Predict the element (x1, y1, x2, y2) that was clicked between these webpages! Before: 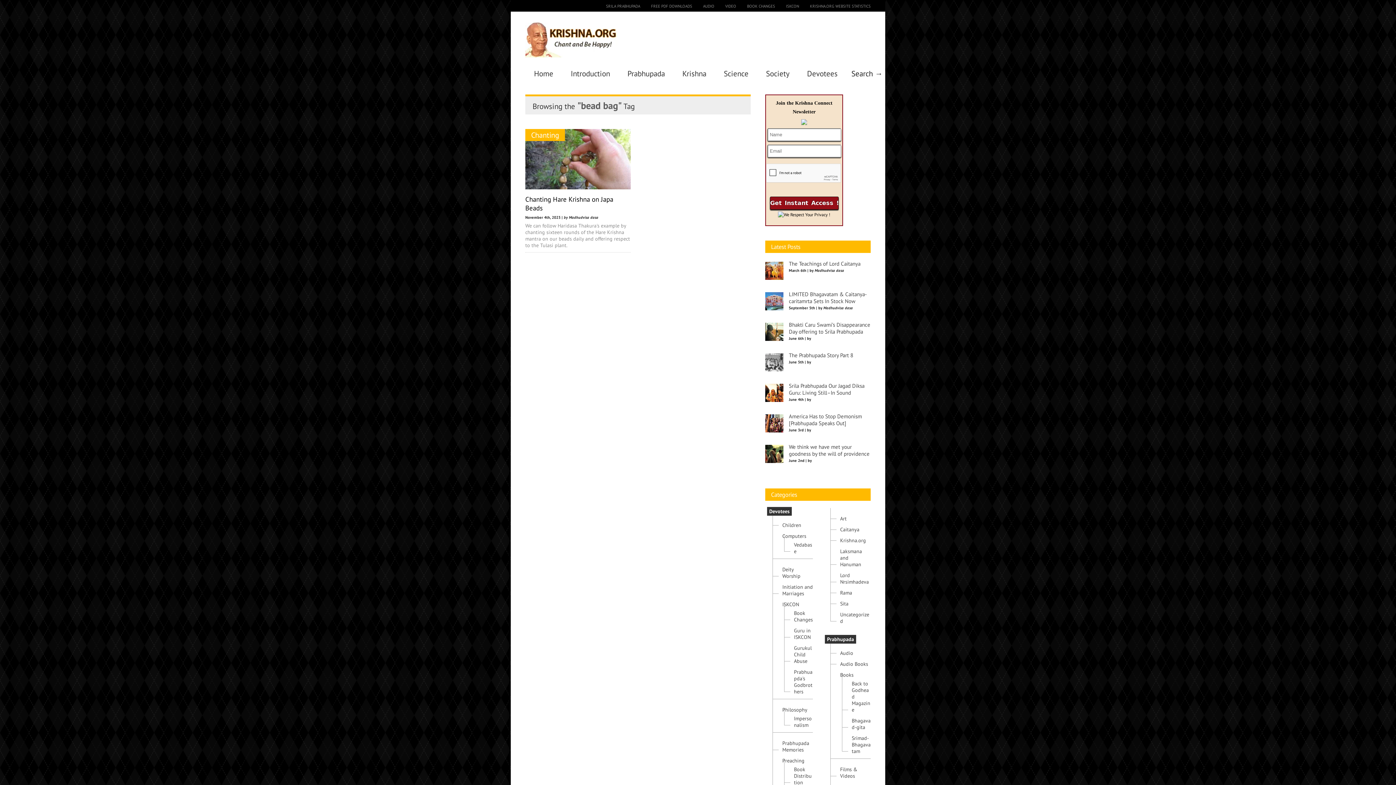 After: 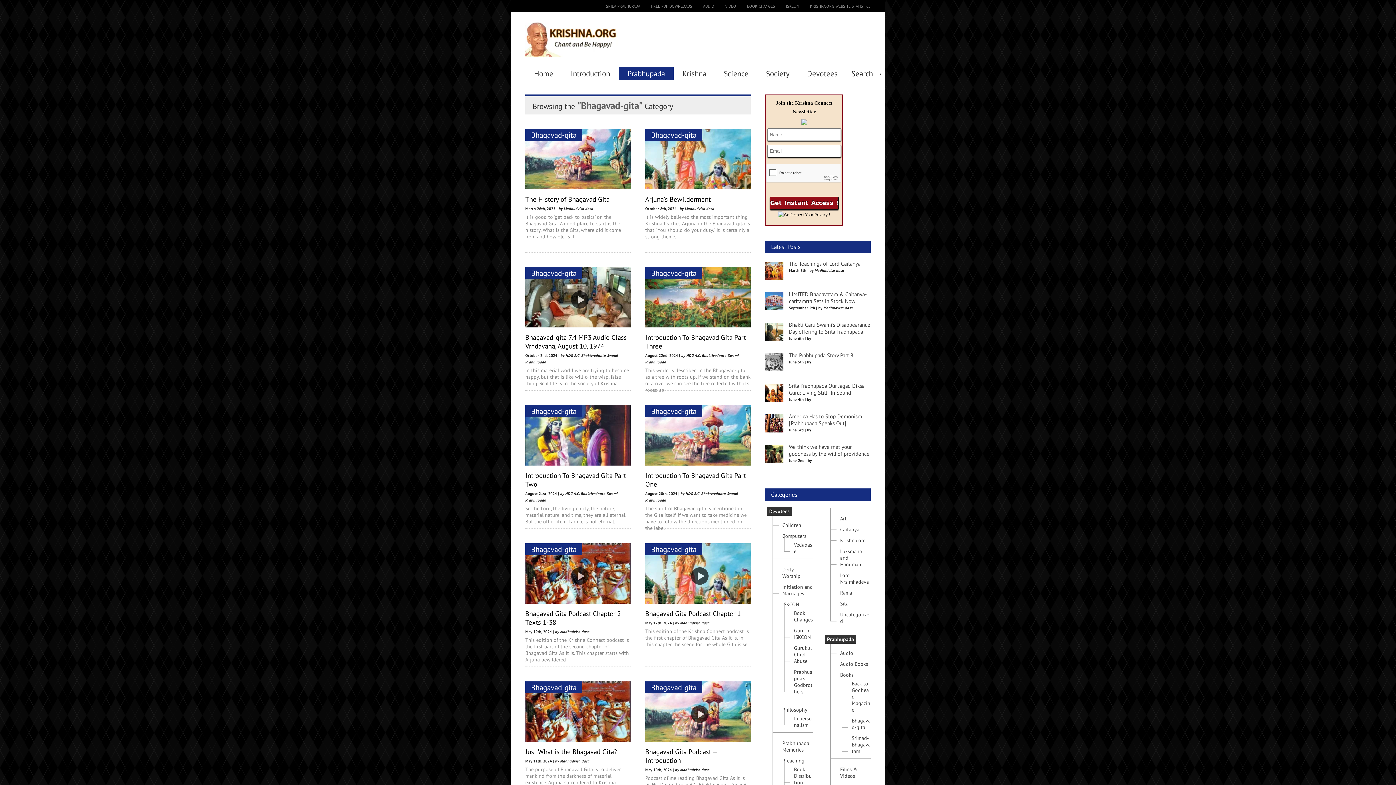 Action: label: Bhagavad-gita bbox: (848, 712, 870, 730)